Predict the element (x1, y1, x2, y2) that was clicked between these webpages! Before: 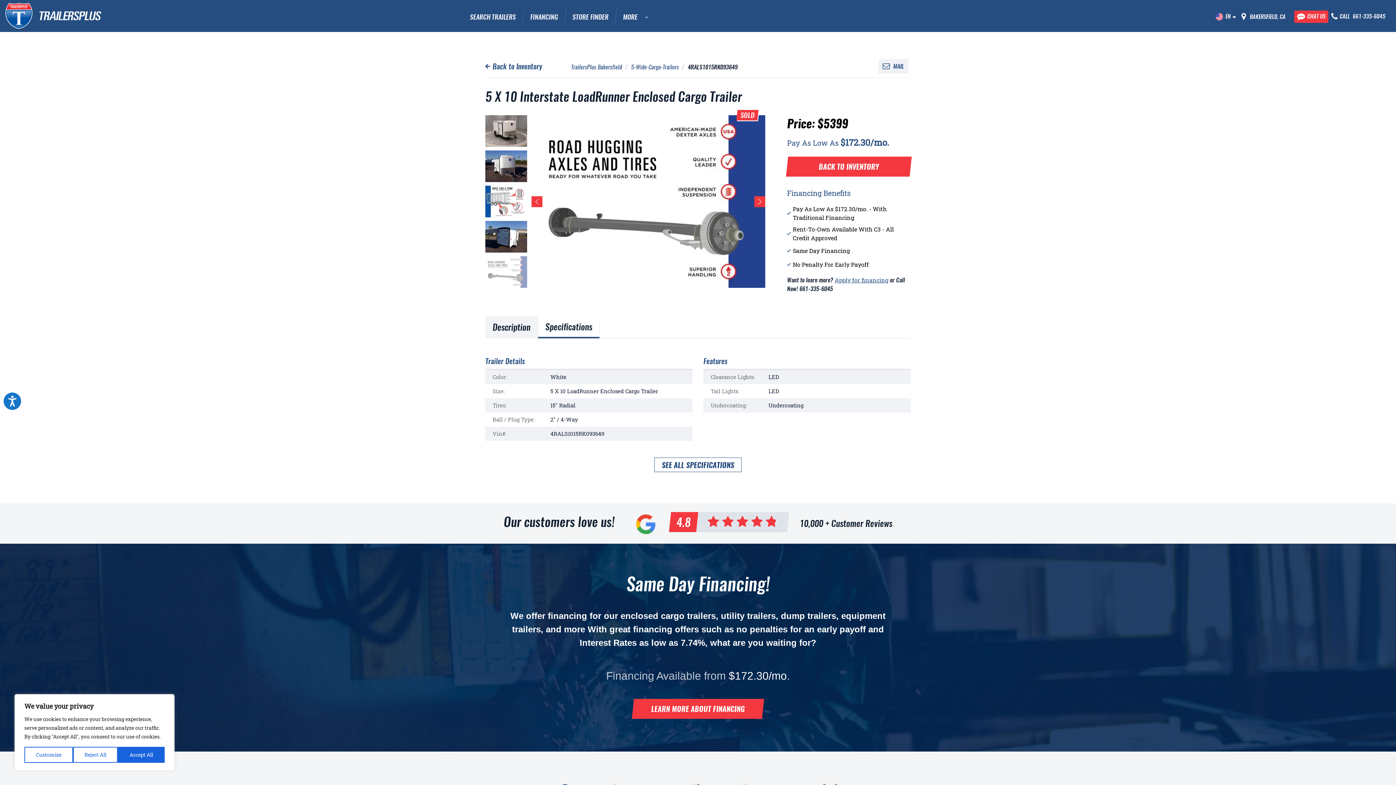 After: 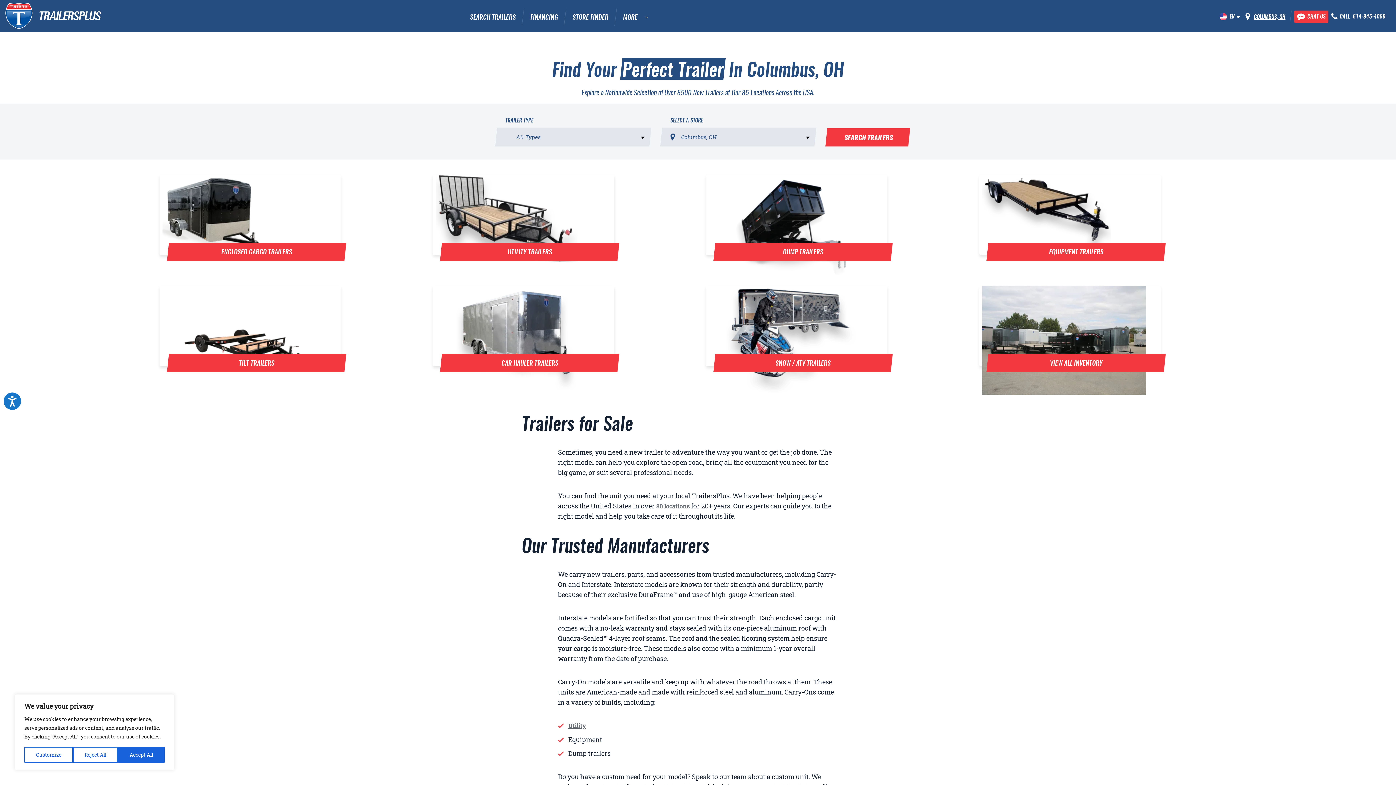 Action: bbox: (462, 8, 523, 26) label: SEARCH TRAILERS